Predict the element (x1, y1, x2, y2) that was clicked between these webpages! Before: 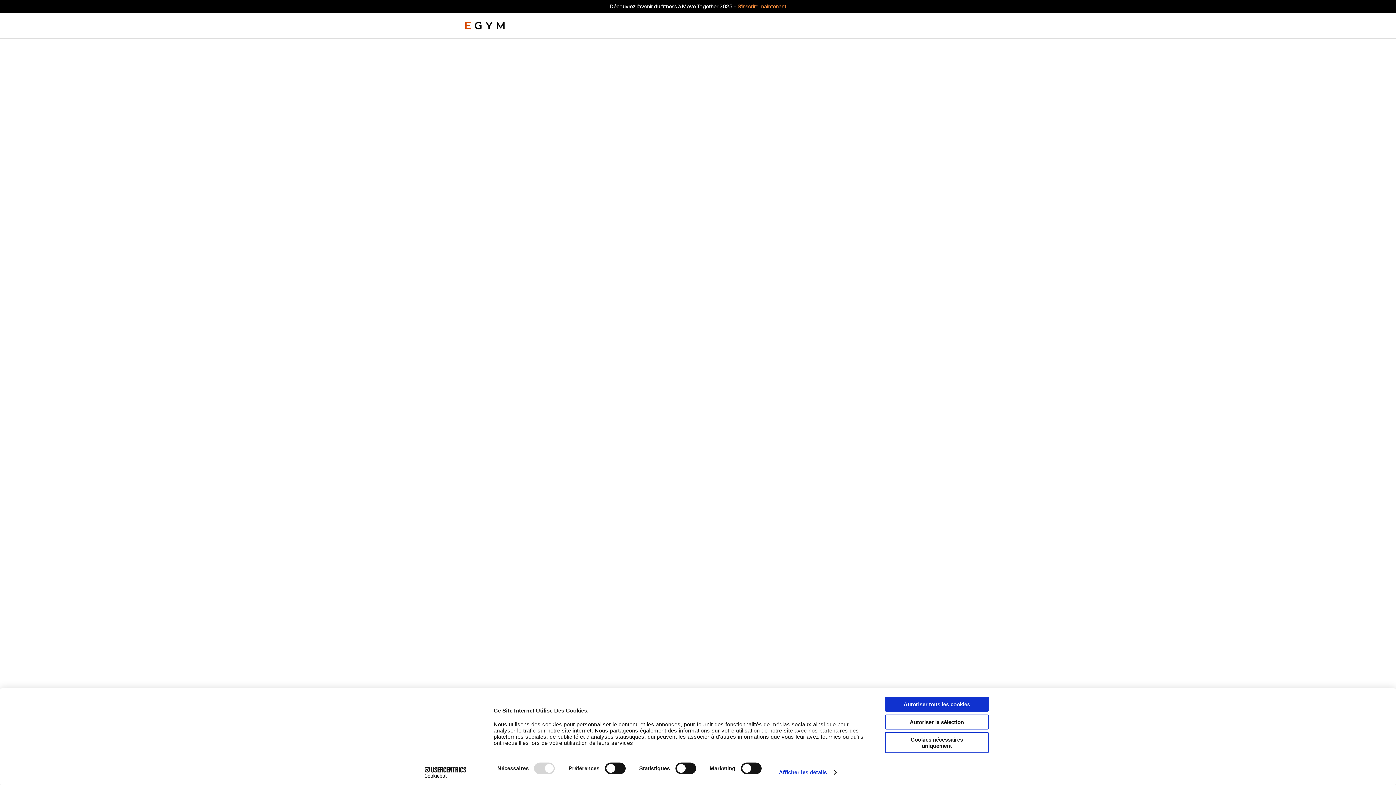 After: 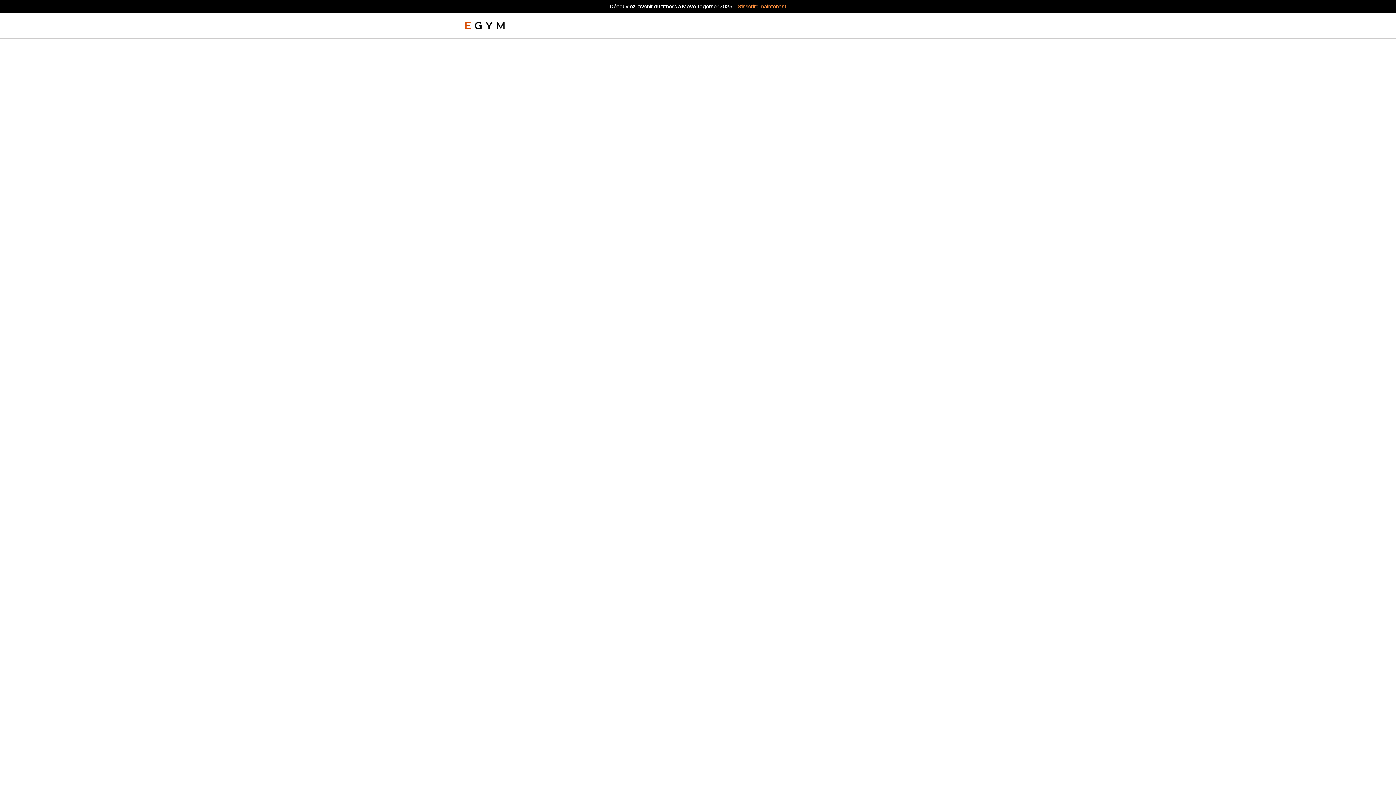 Action: bbox: (885, 732, 989, 753) label: Cookies nécessaires uniquement